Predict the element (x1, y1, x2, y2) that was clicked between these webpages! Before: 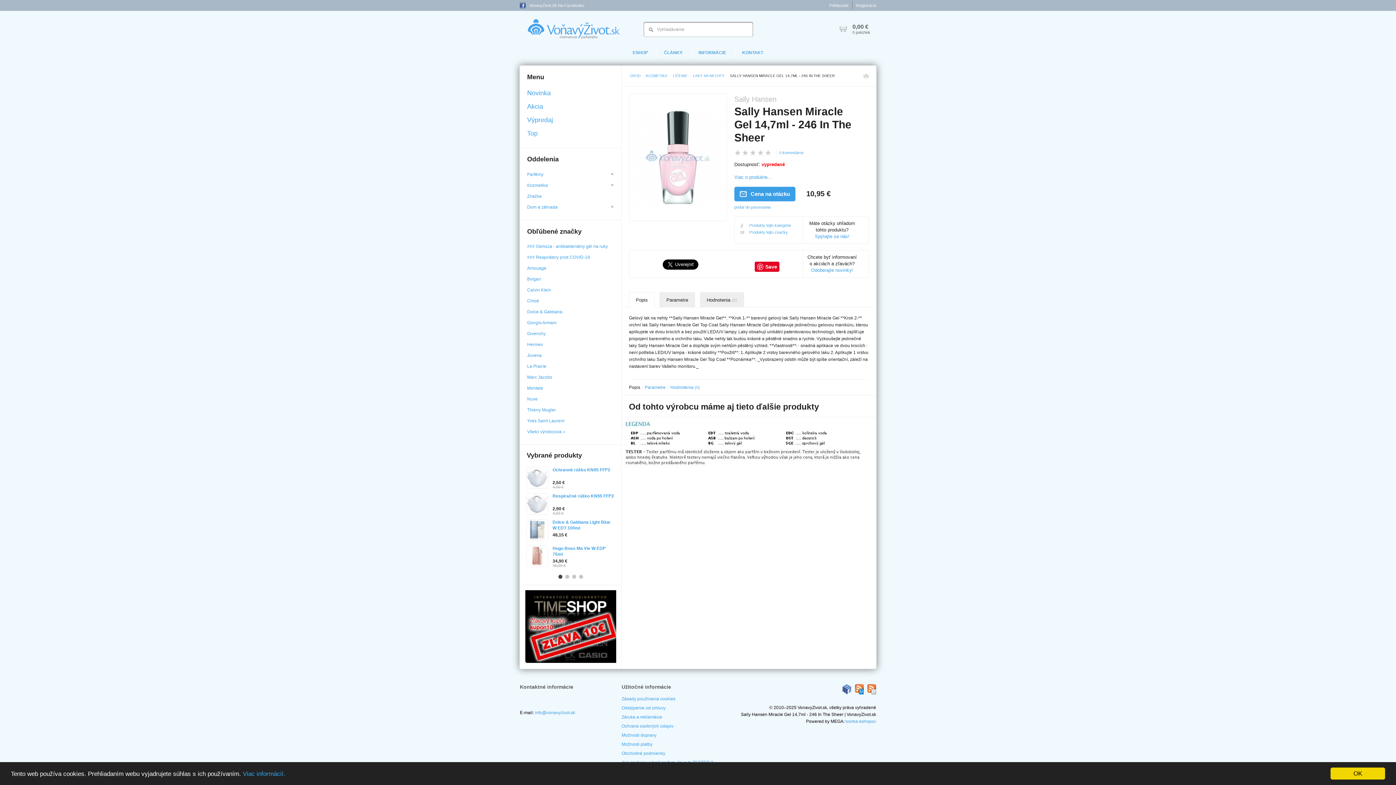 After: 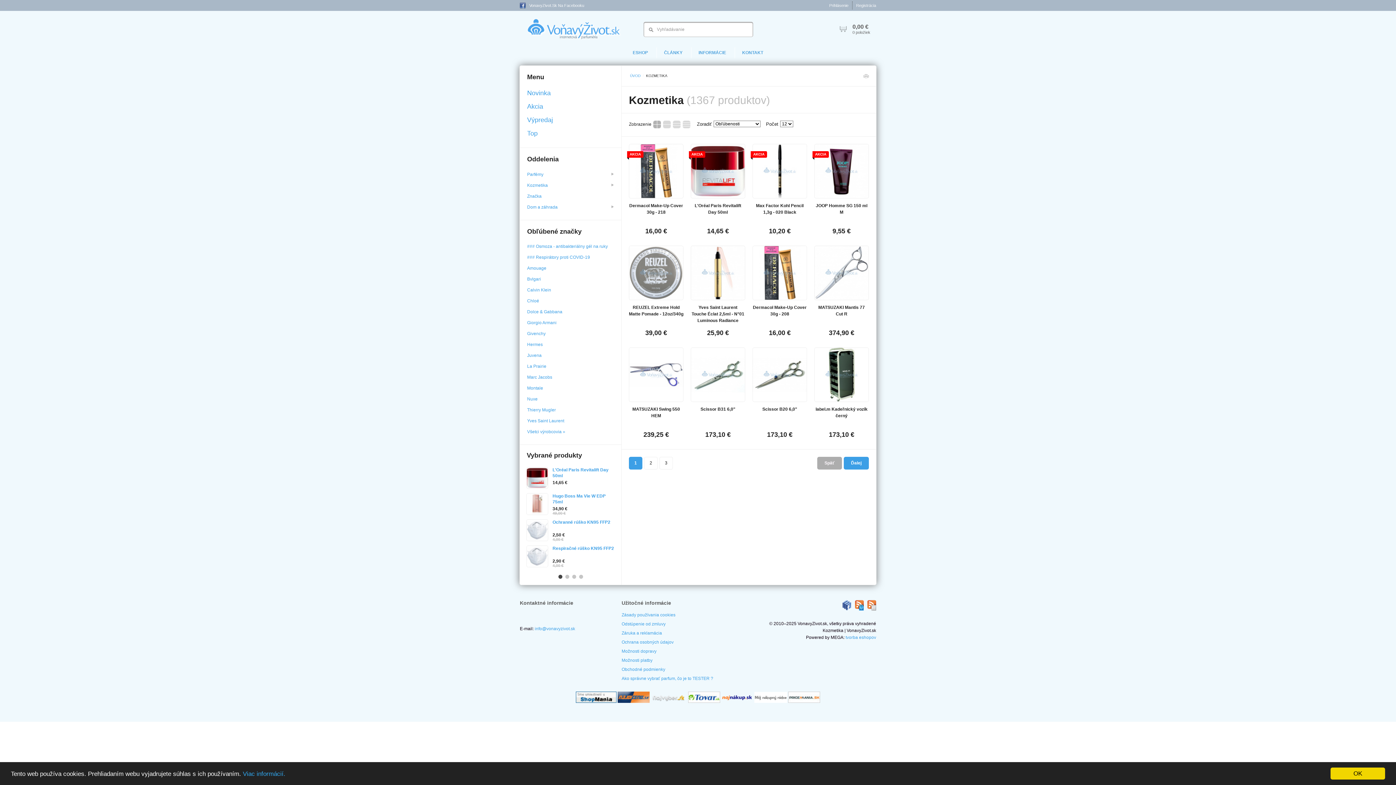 Action: label: KOZMETIKA bbox: (645, 73, 668, 78)